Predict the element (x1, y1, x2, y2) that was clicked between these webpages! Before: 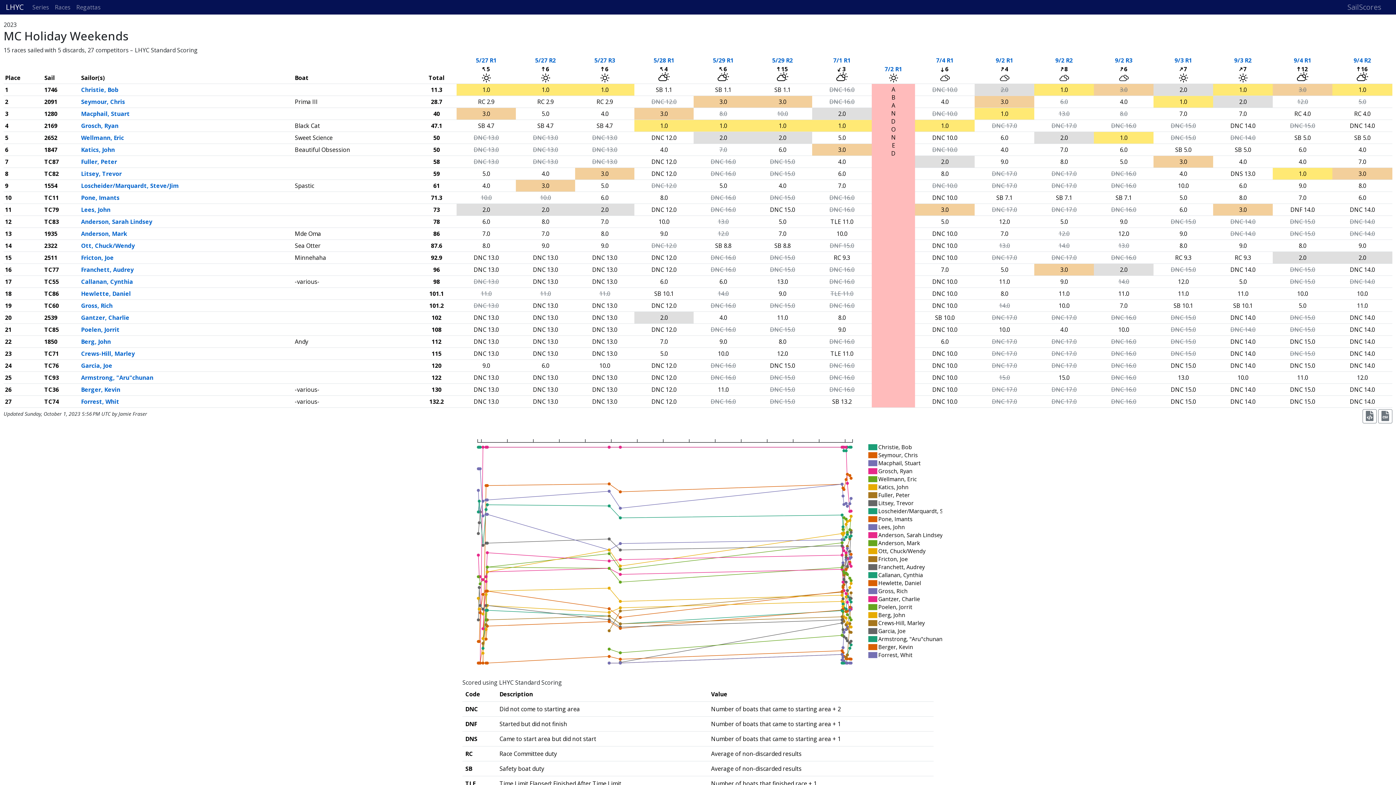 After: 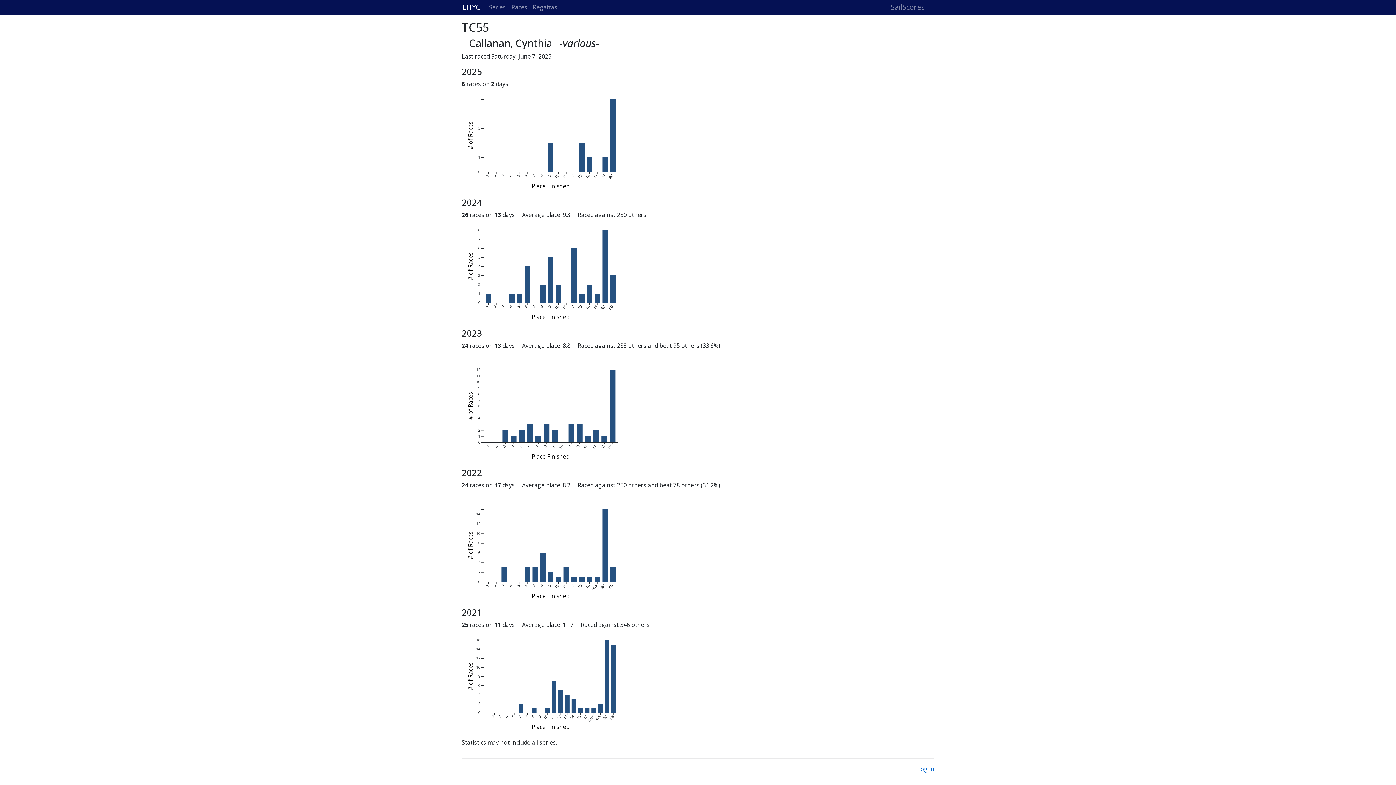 Action: bbox: (81, 277, 133, 285) label: Callanan, Cynthia